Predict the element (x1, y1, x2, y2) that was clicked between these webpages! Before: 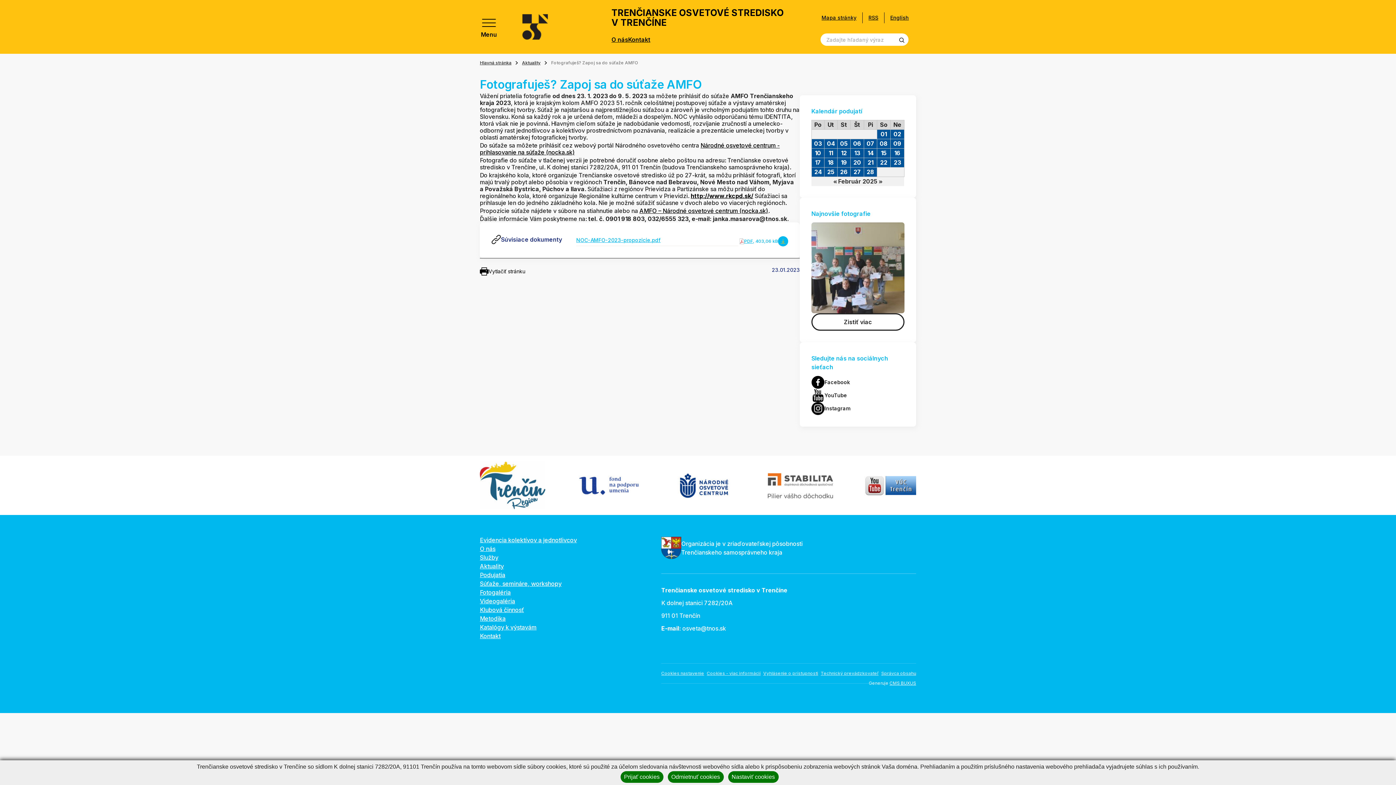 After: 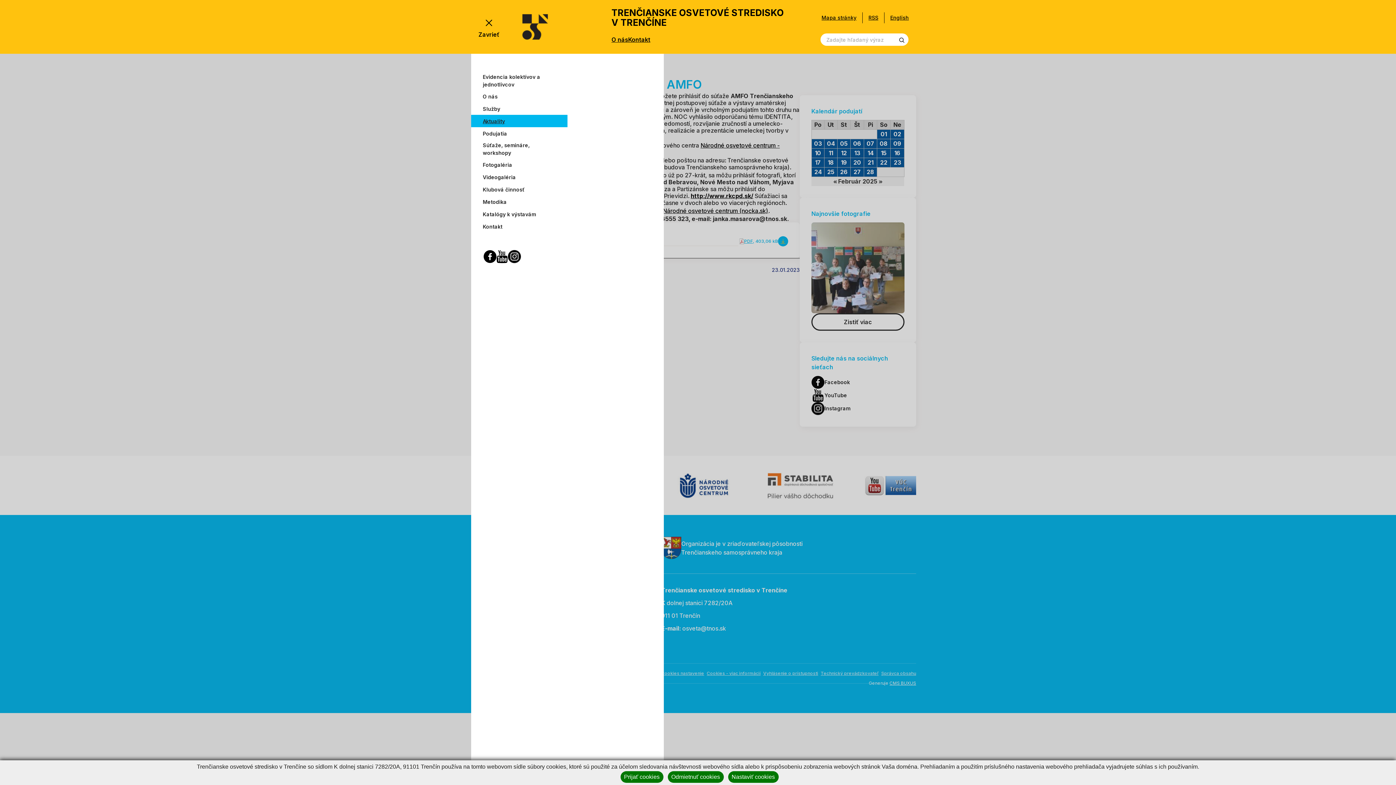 Action: bbox: (480, 15, 498, 38) label: Menu
Zavrieť